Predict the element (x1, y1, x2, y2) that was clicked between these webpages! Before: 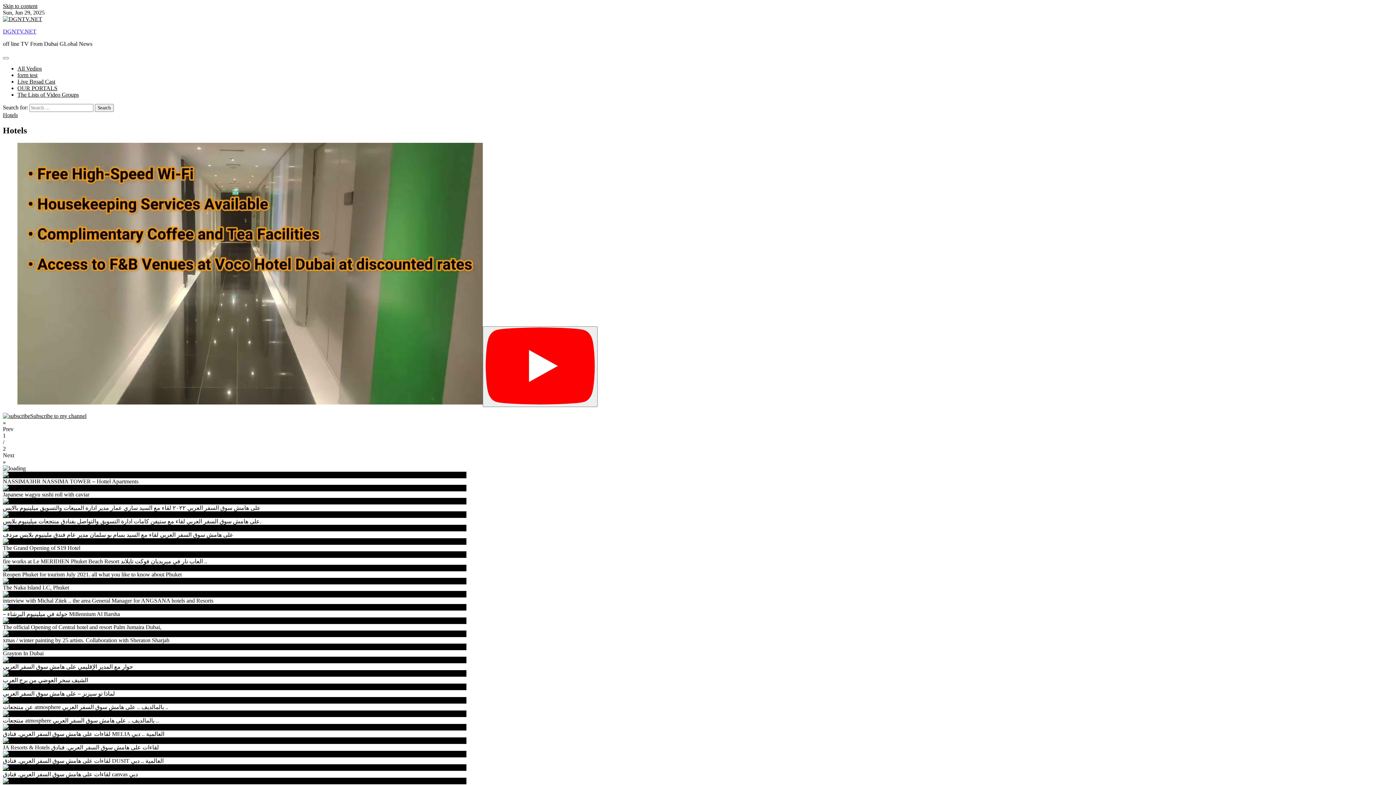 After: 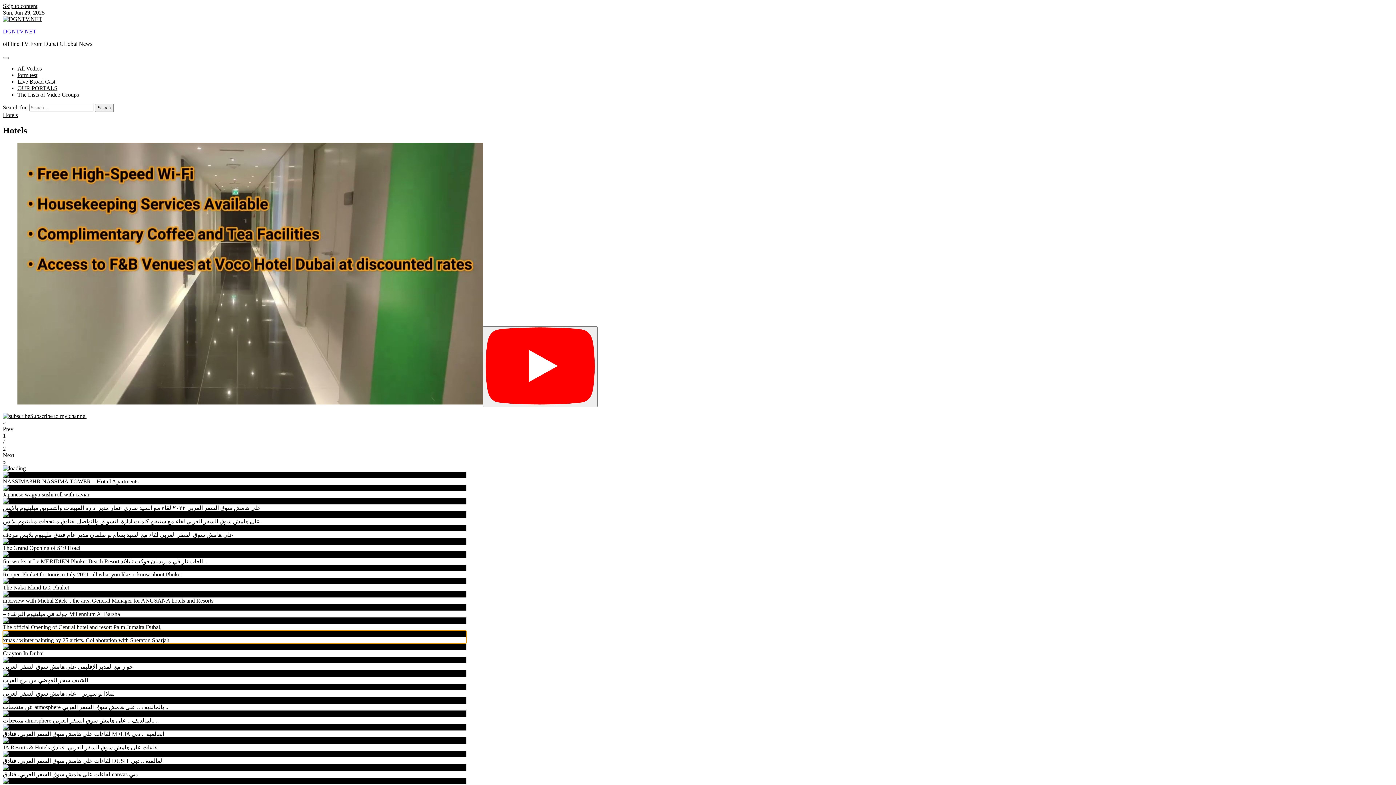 Action: label: xmas / winter painting by 25 artists. Collaboration with Sheraton Sharjah bbox: (2, 630, 466, 643)